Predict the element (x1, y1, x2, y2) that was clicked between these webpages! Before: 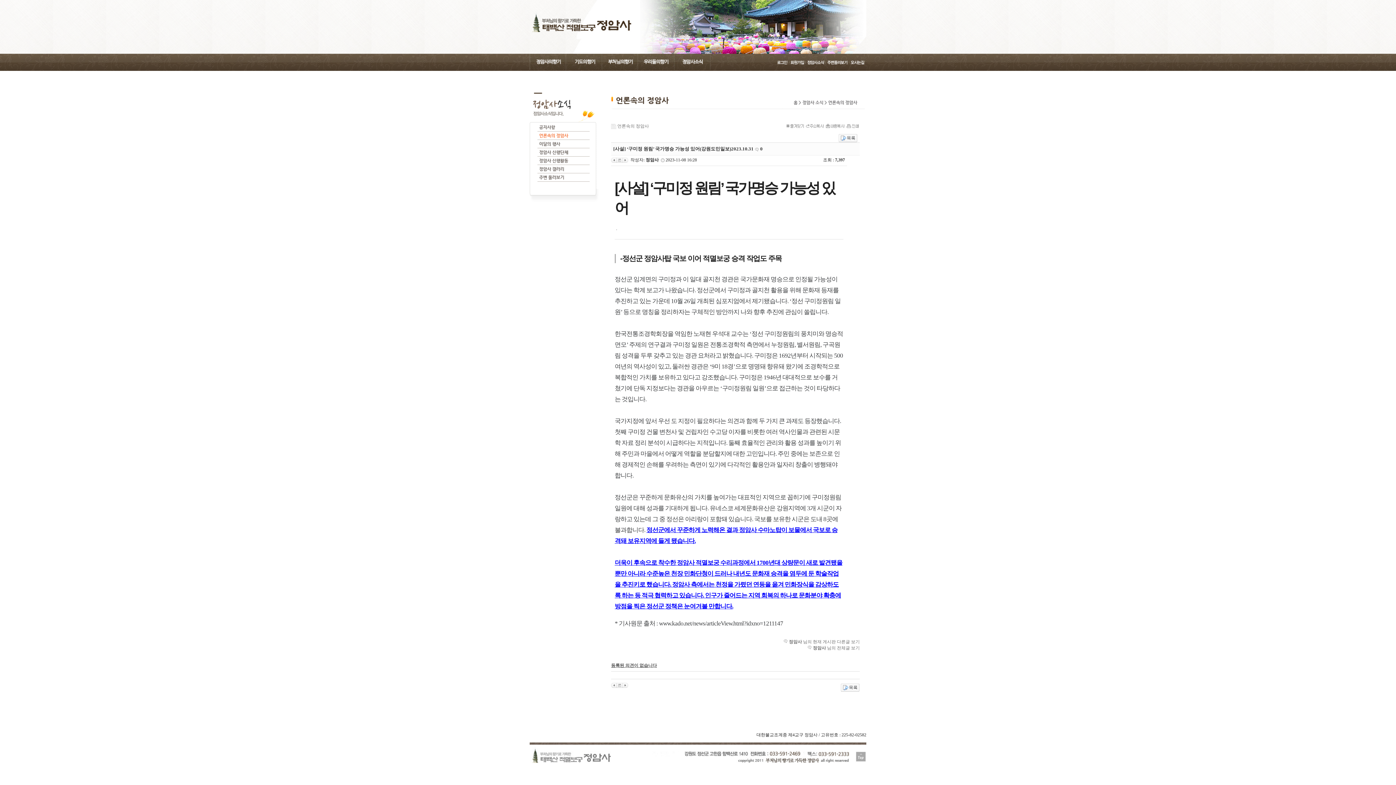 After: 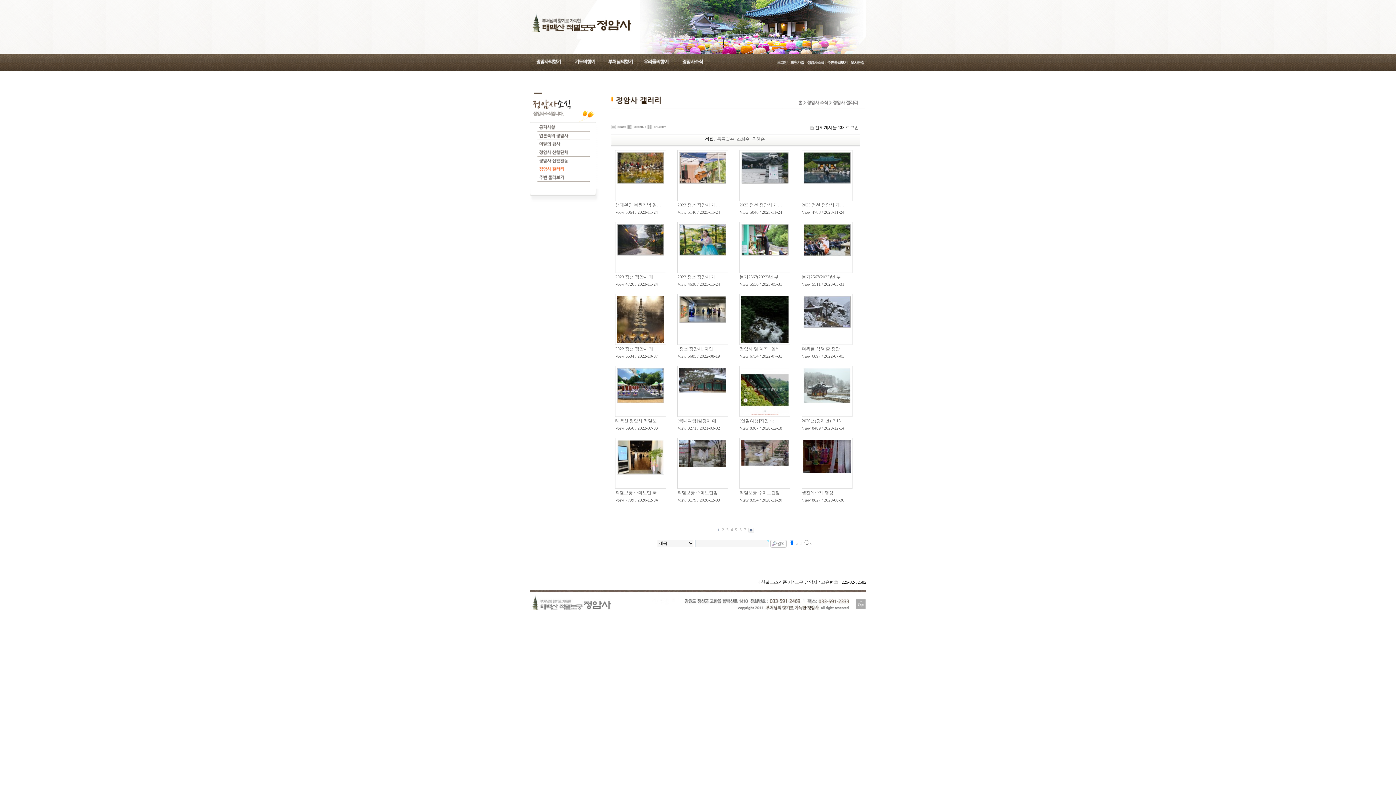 Action: bbox: (537, 167, 565, 172)